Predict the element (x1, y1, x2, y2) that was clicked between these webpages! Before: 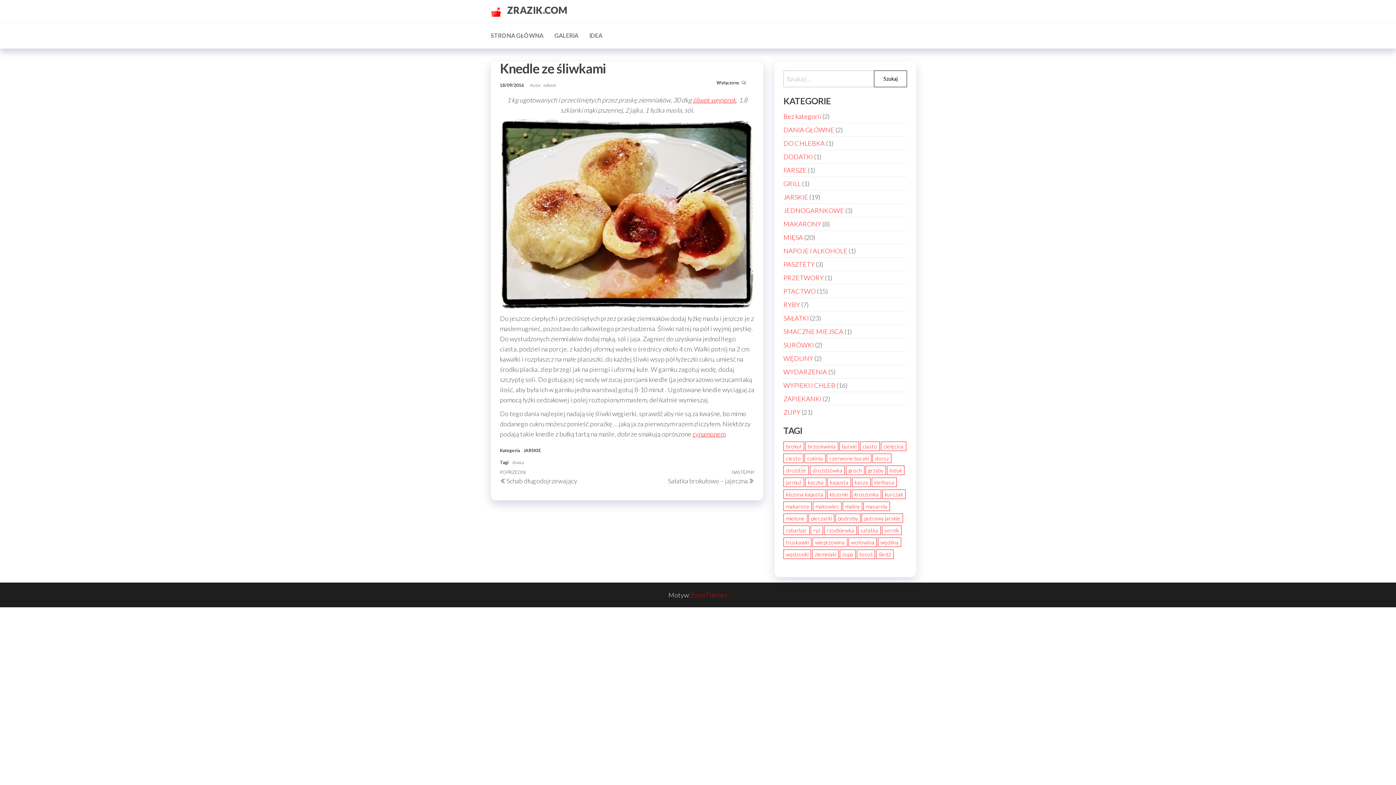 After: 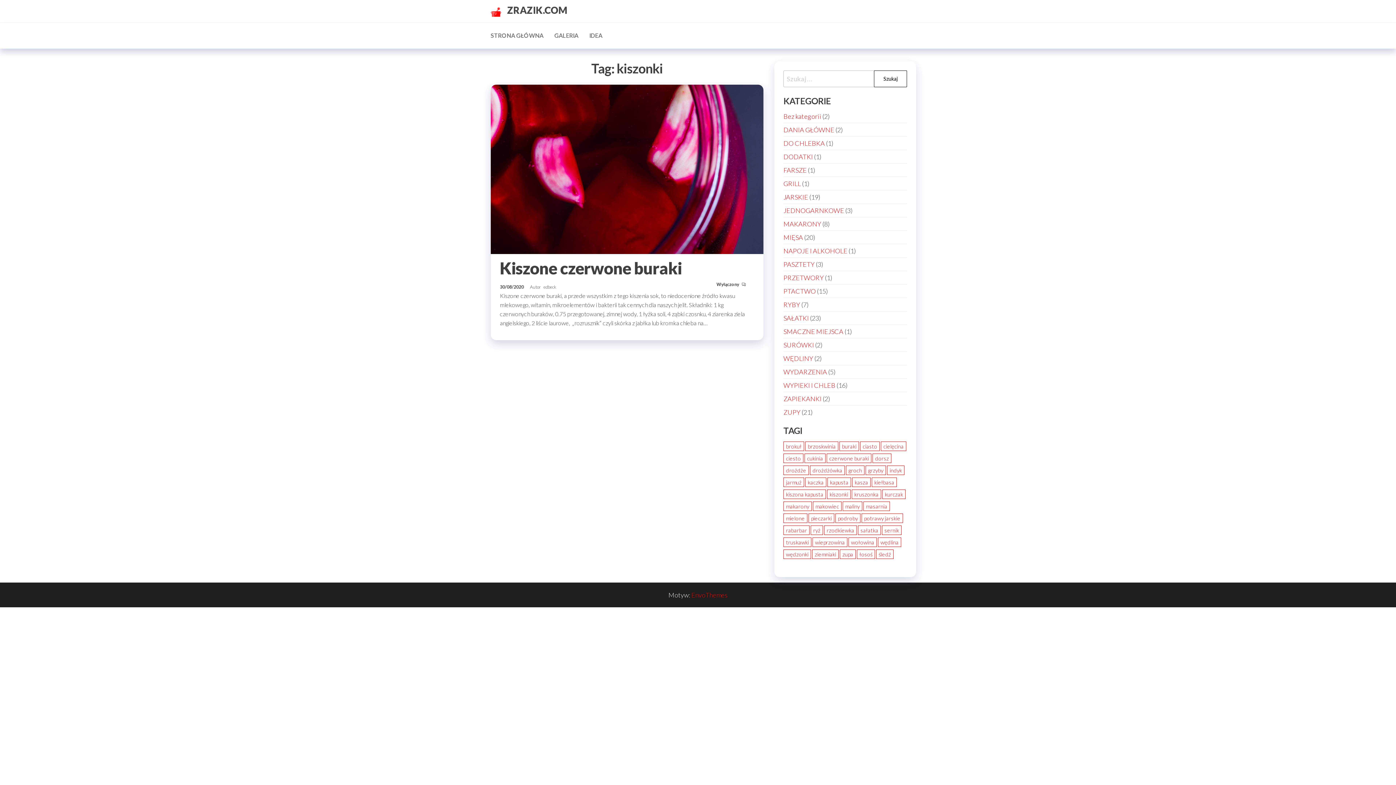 Action: bbox: (827, 489, 850, 499) label: kiszonki (1 element)